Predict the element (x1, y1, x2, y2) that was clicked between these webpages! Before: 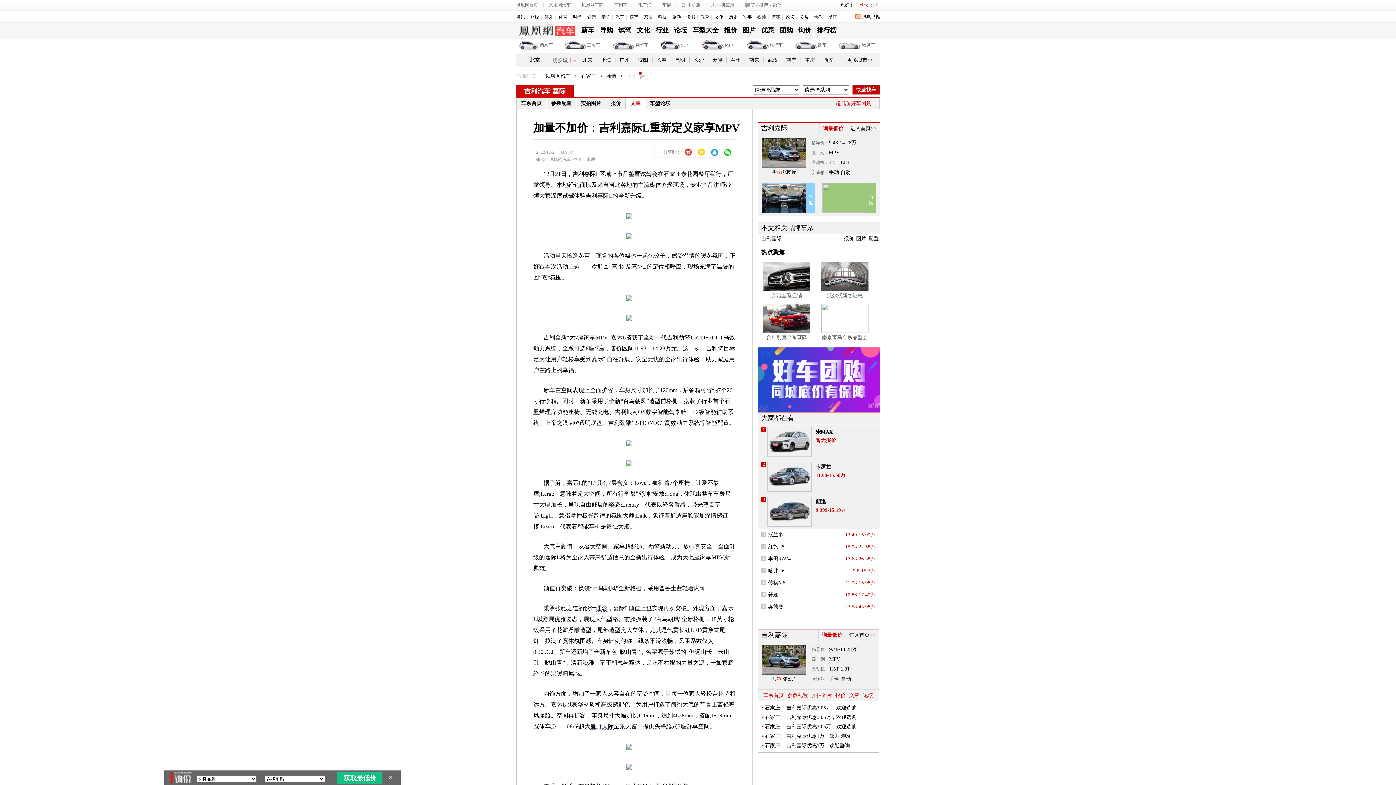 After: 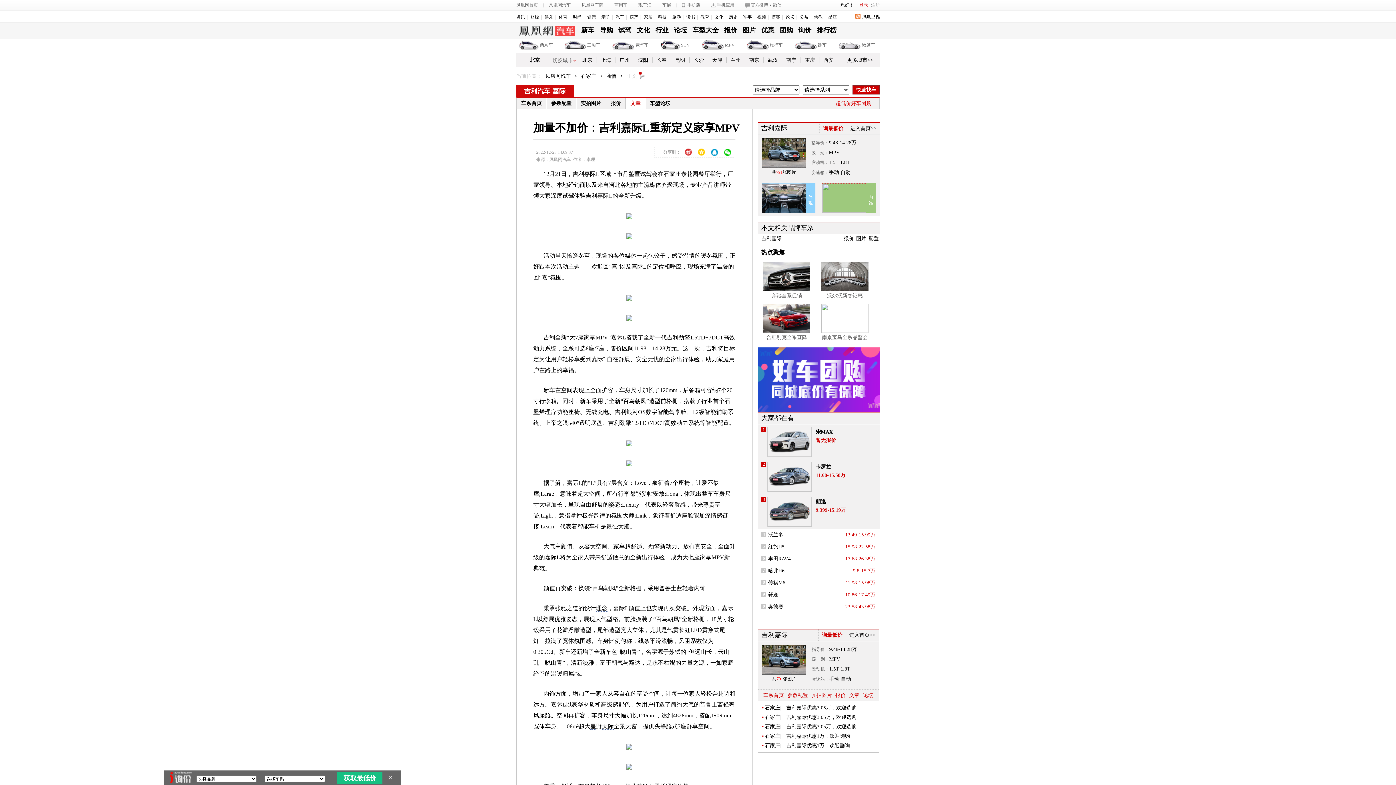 Action: bbox: (822, 183, 866, 212)